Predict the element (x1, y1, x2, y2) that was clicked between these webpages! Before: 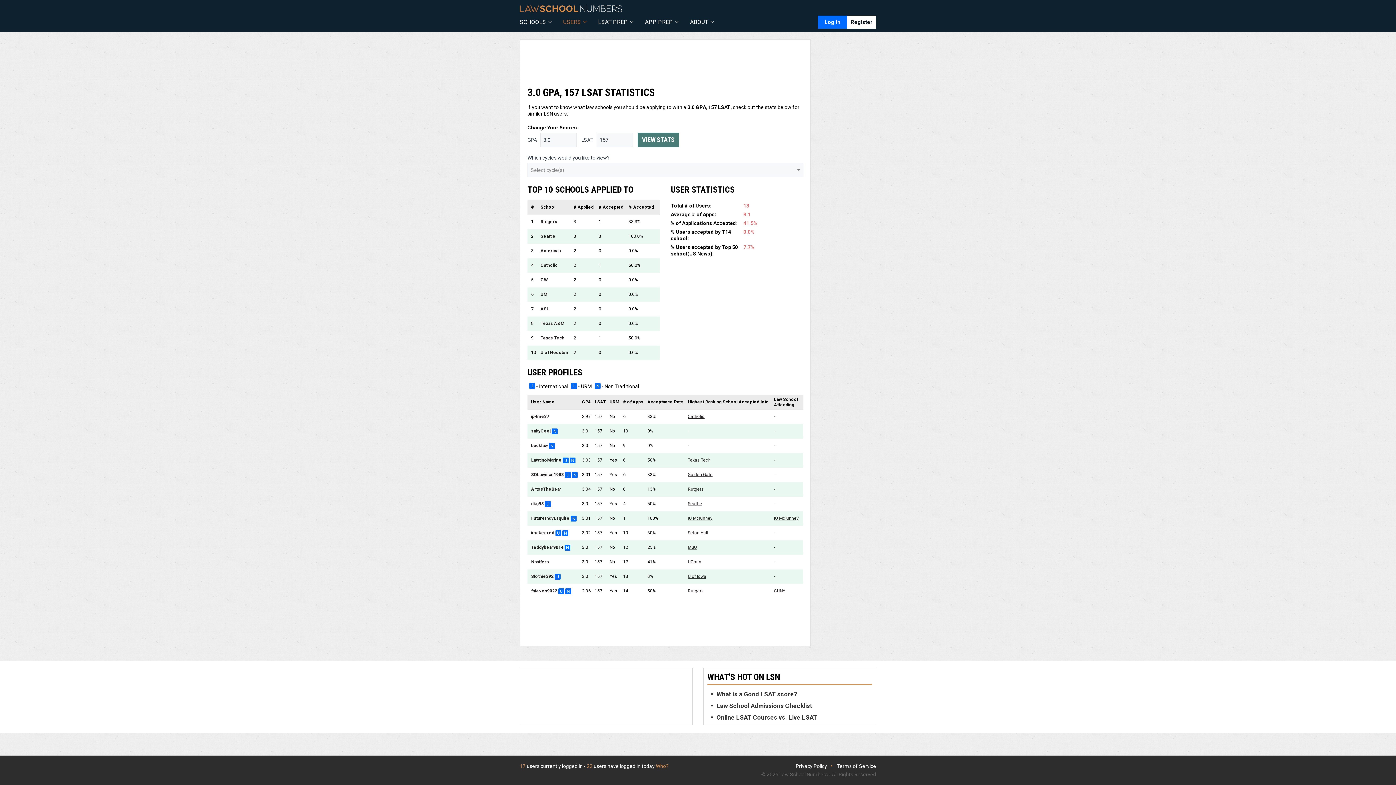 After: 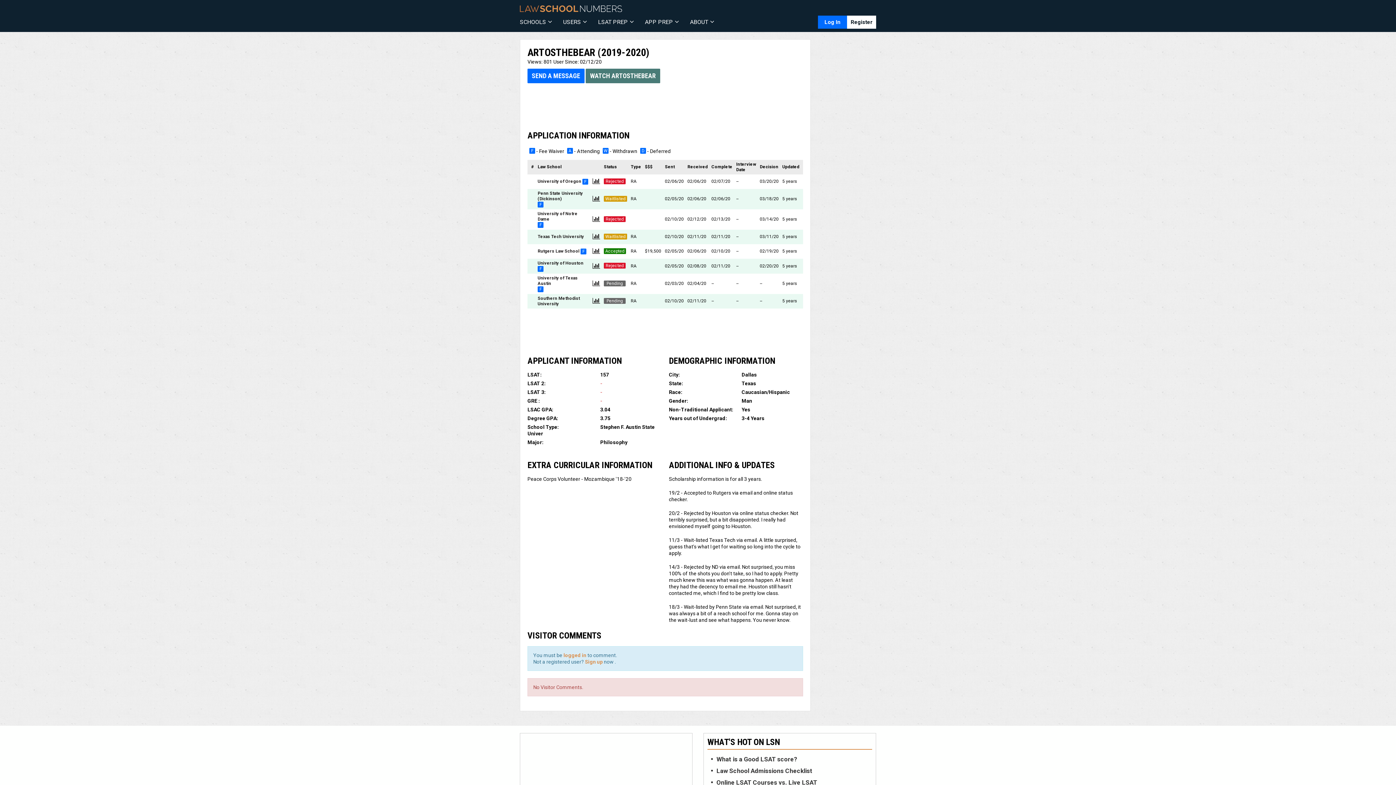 Action: bbox: (531, 486, 561, 492) label: ArtosTheBear